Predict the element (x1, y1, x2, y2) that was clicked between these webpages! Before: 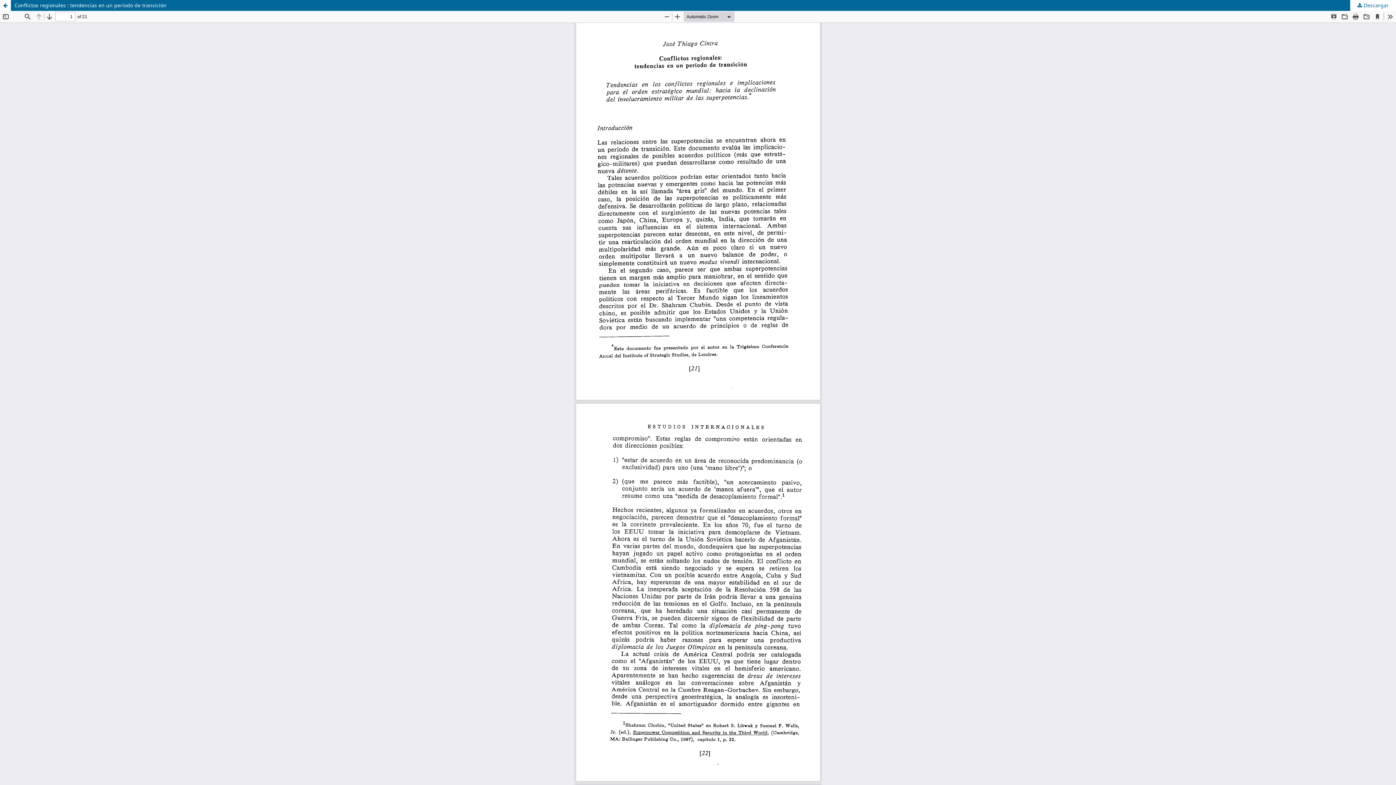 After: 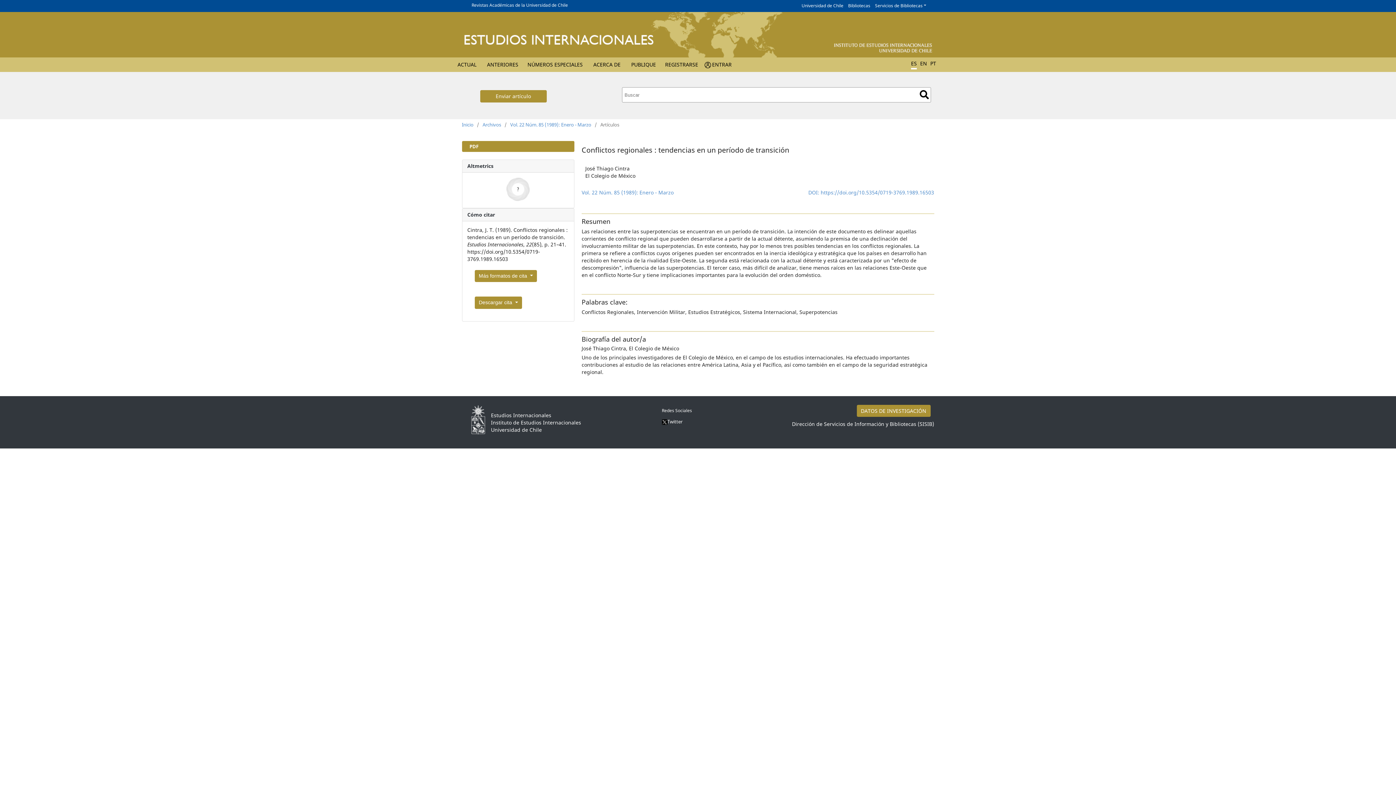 Action: bbox: (0, 0, 1396, 10) label: Conflictos regionales : tendencias en un período de transición